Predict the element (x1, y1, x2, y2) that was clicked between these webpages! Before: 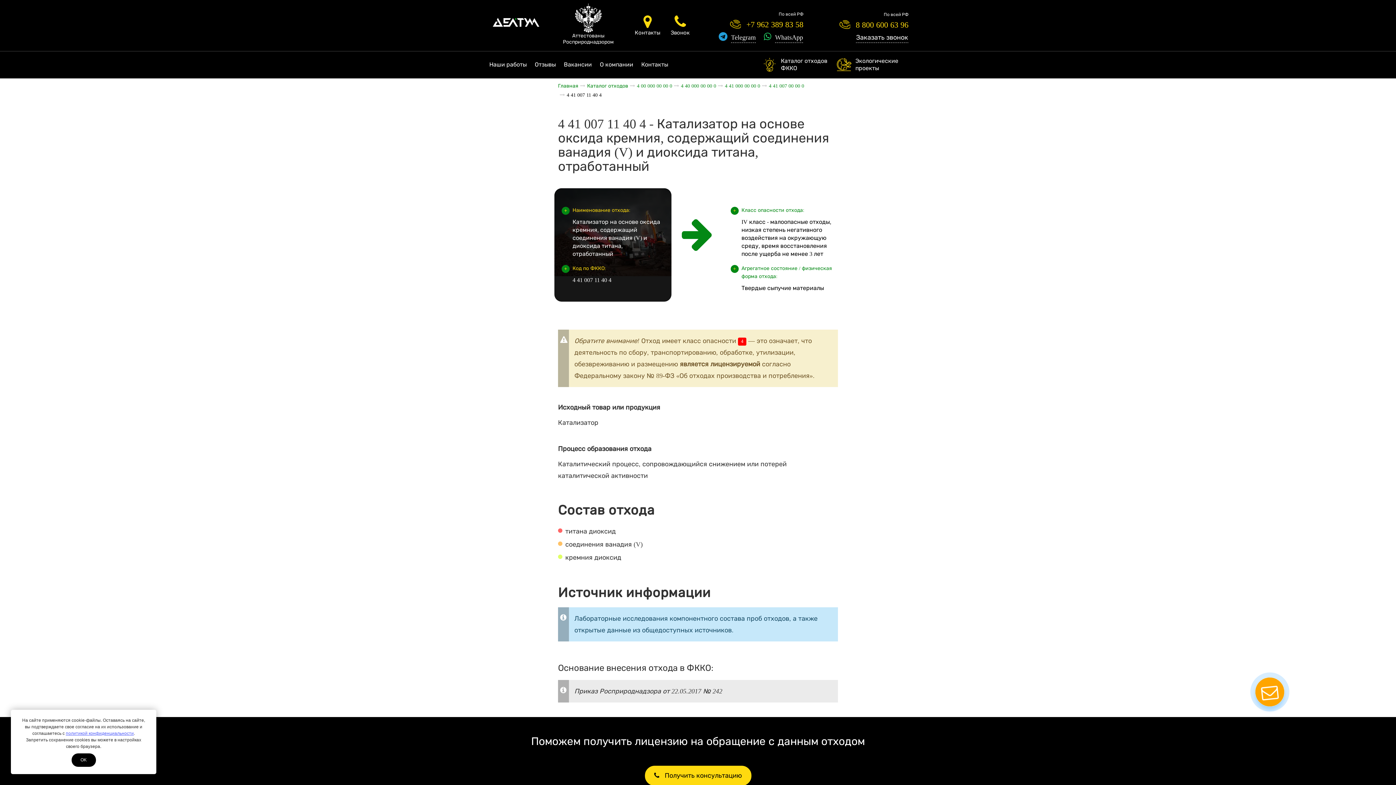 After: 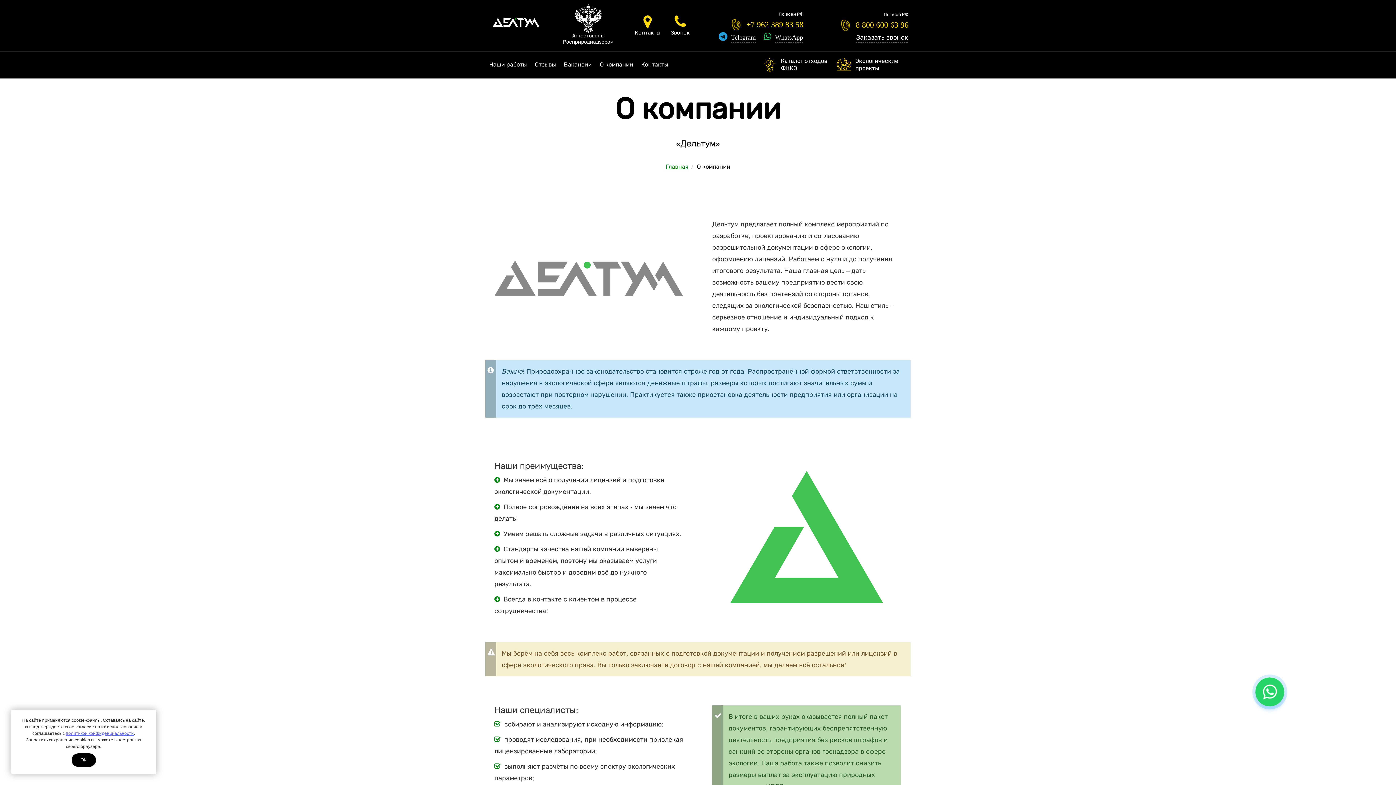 Action: bbox: (596, 51, 637, 77) label: О компании